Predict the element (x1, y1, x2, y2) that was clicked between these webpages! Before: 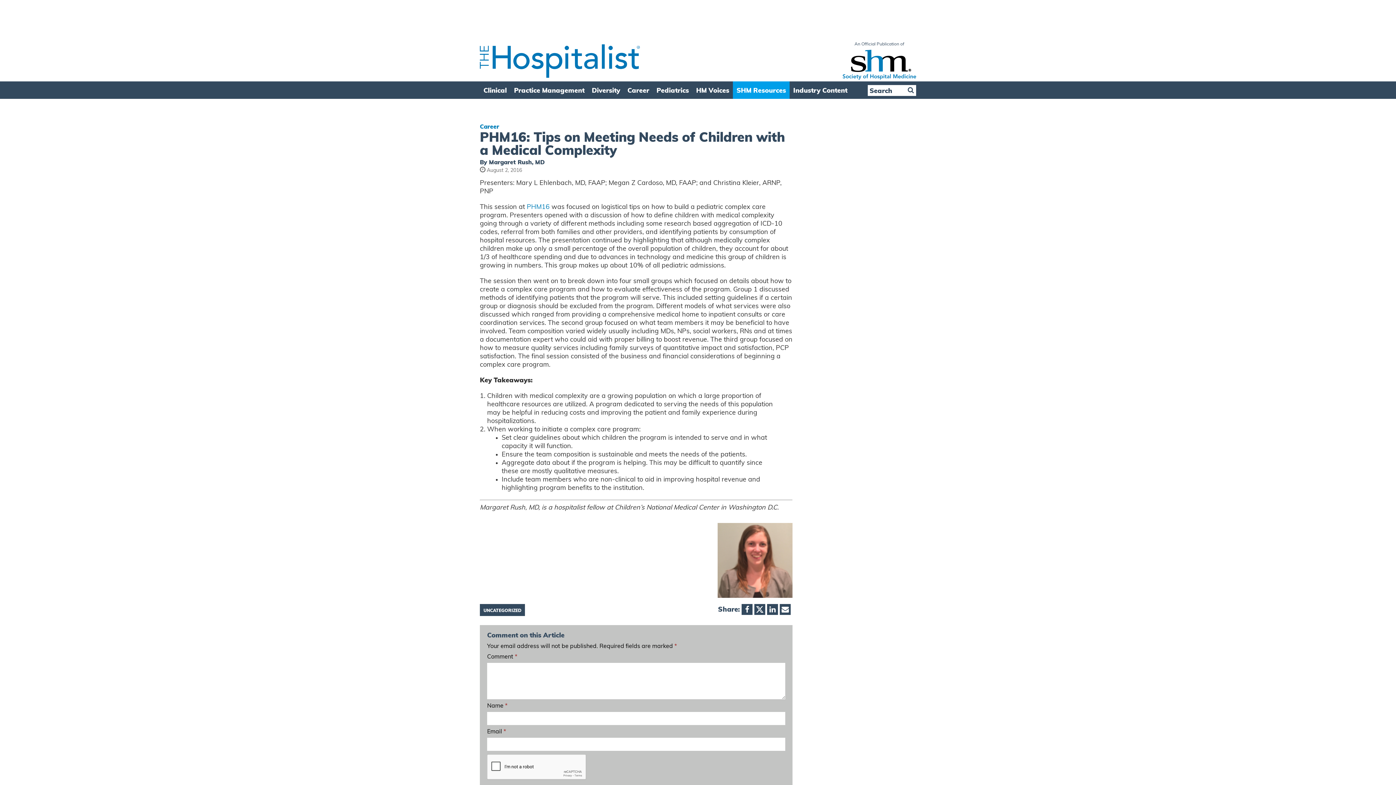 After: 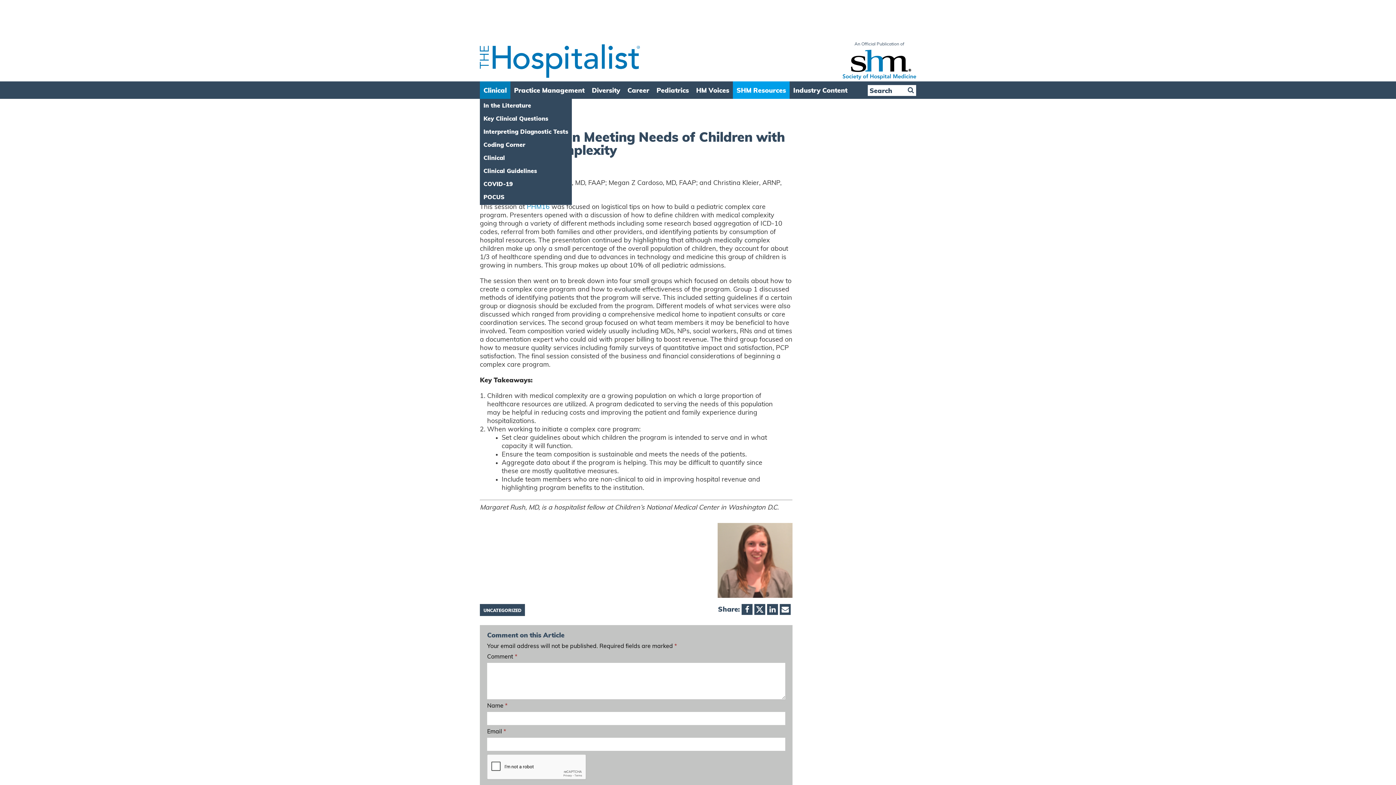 Action: bbox: (480, 81, 510, 98) label: Clinical